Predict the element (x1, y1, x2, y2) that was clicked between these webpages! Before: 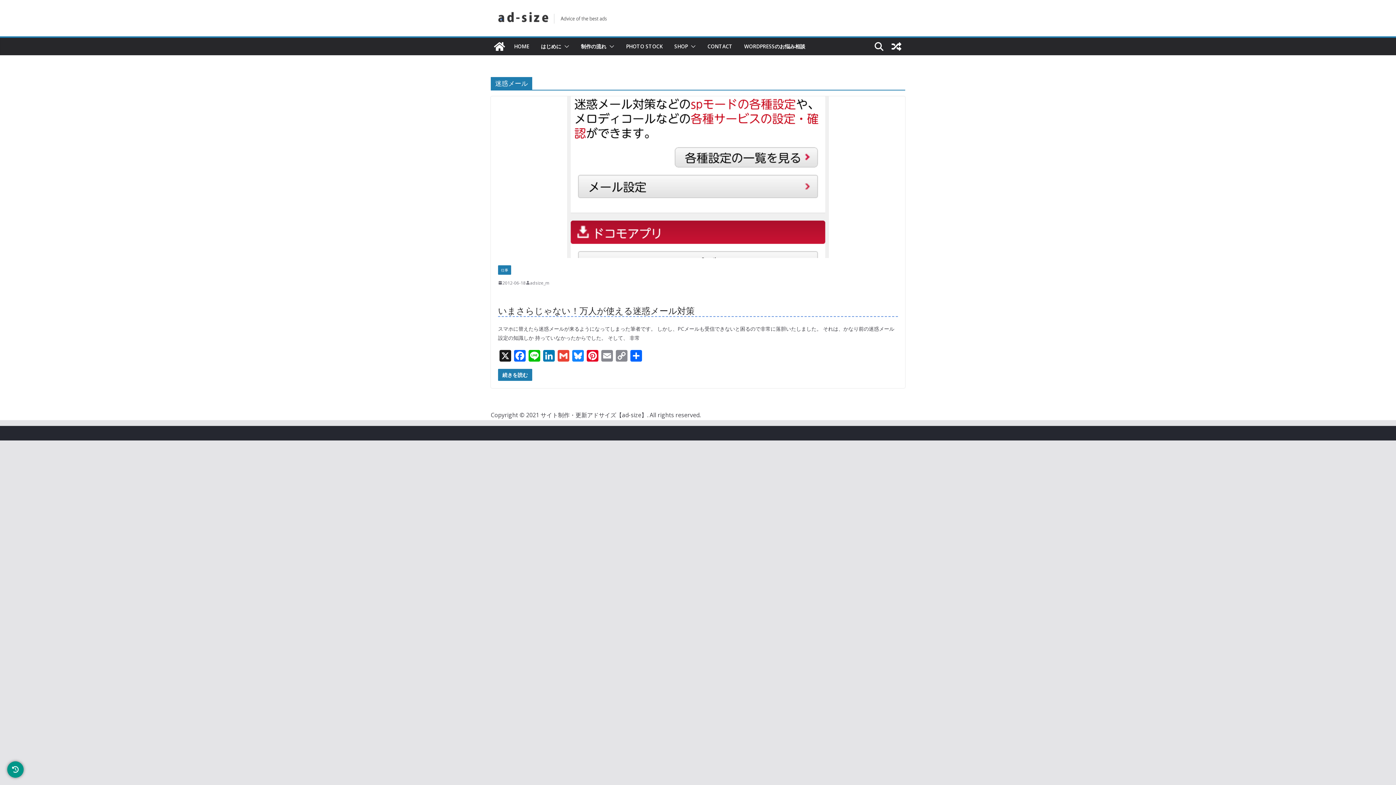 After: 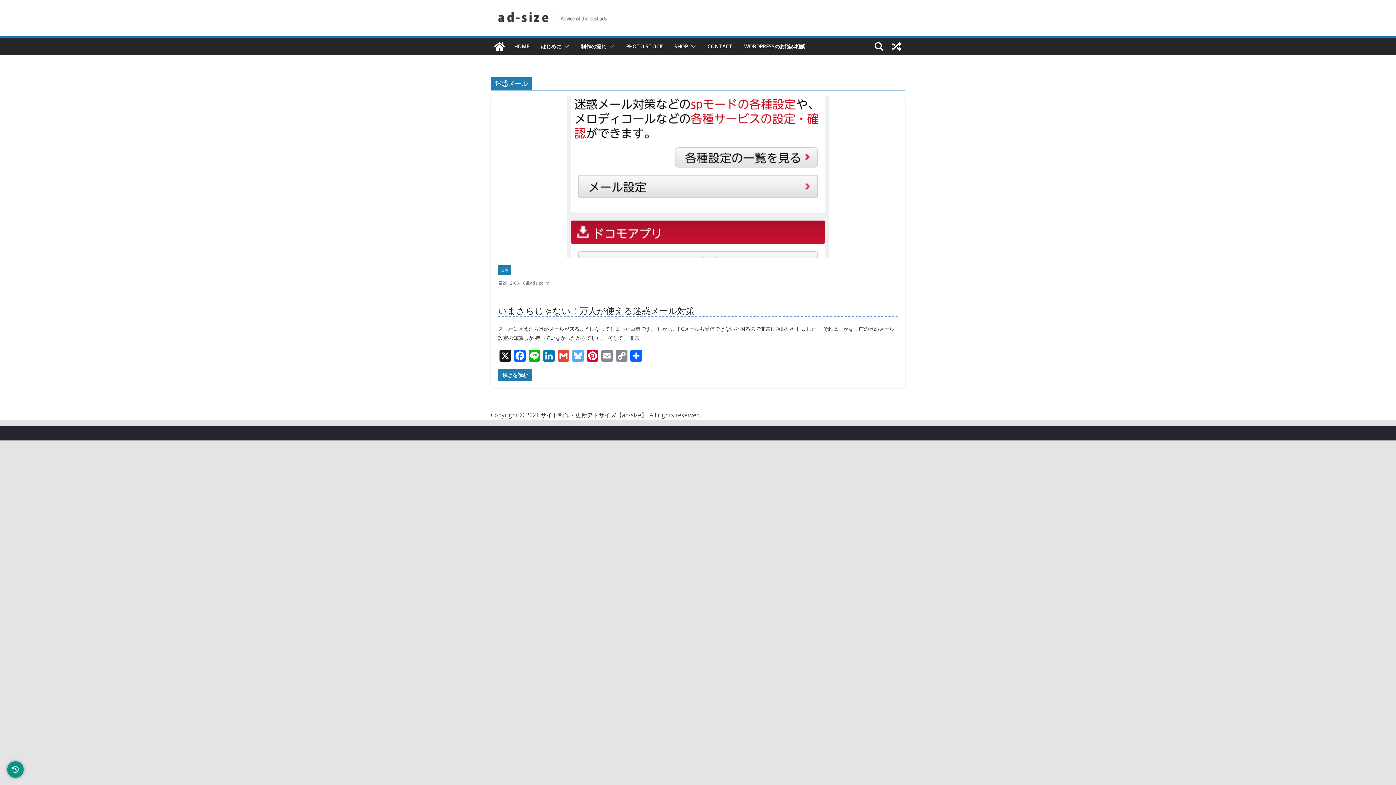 Action: label: Bluesky bbox: (570, 350, 585, 363)